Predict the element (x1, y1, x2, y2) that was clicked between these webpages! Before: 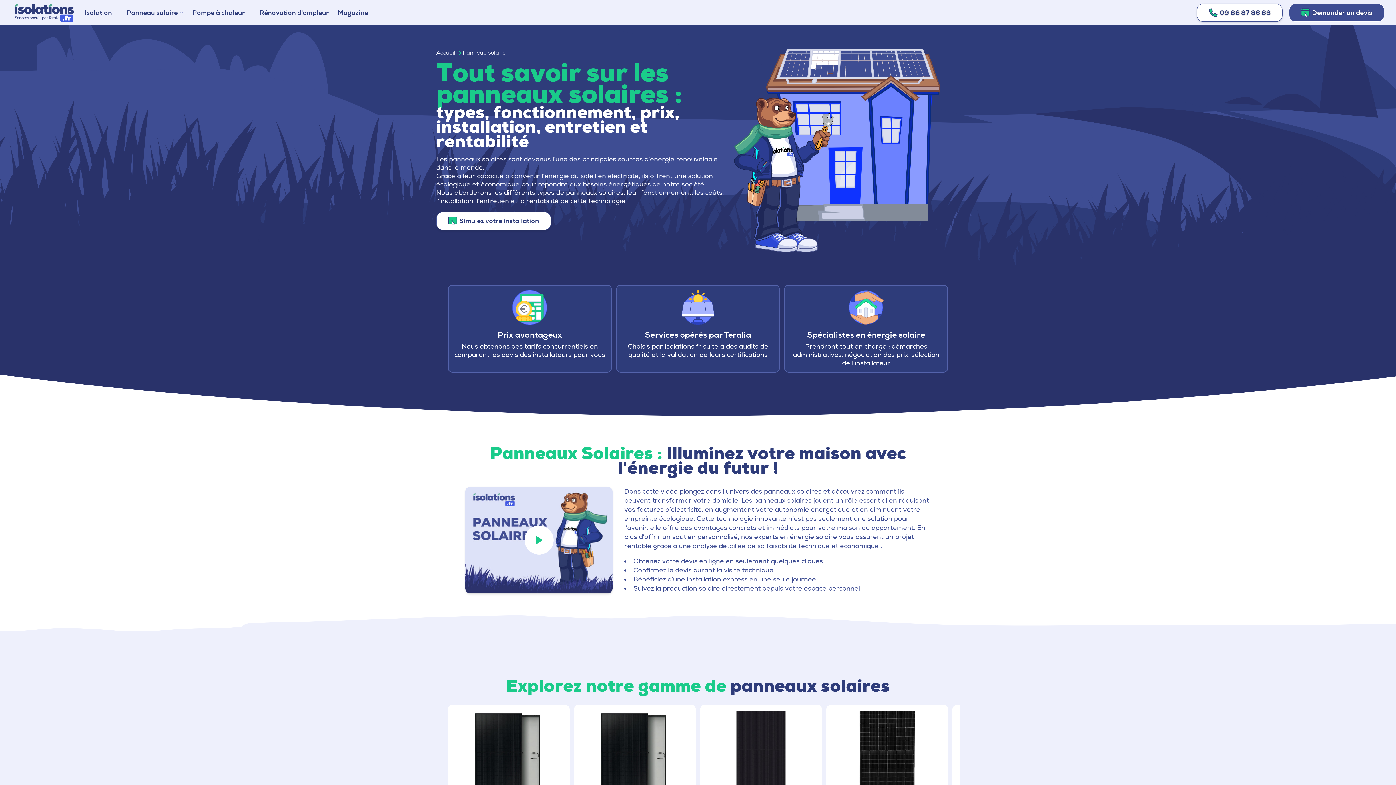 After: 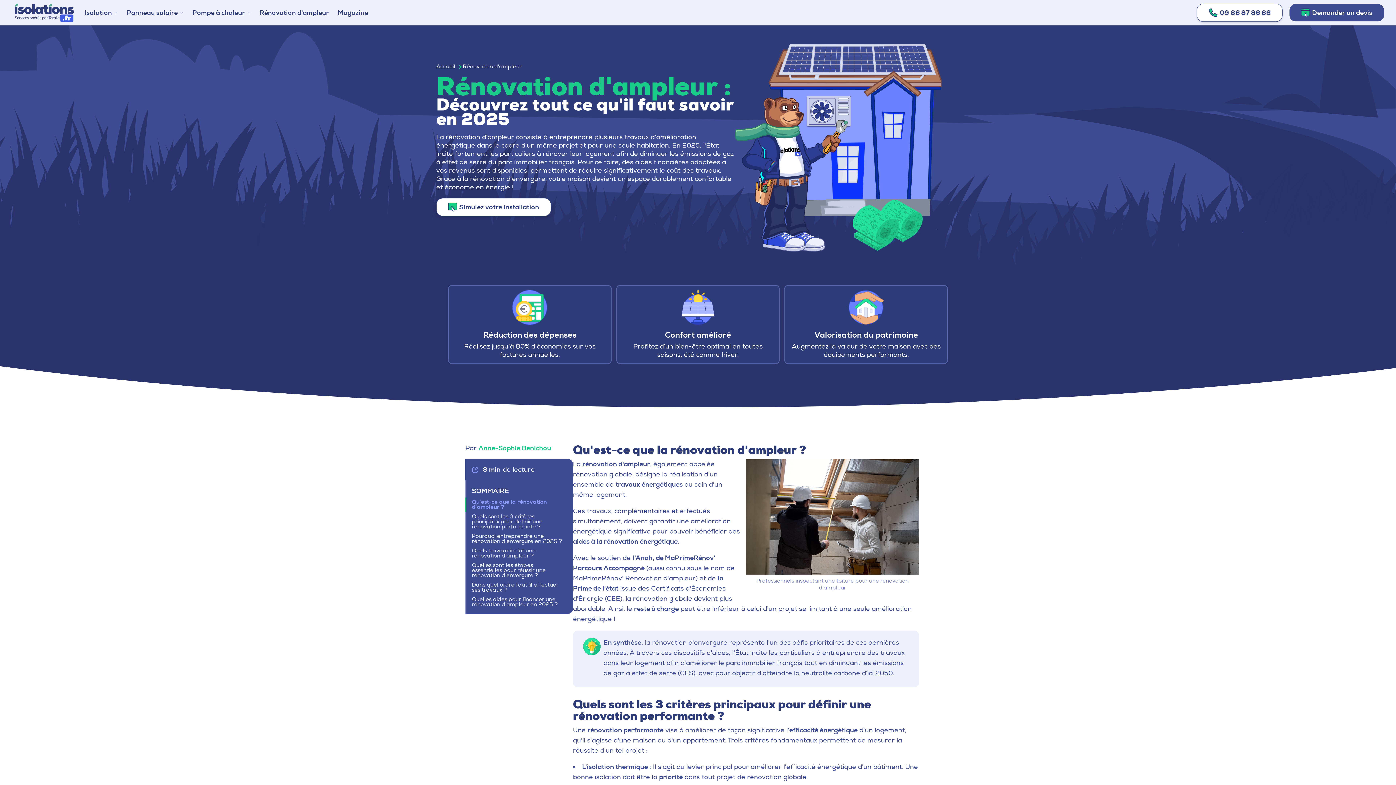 Action: label: Rénovation d'ampleur bbox: (255, 0, 333, 25)